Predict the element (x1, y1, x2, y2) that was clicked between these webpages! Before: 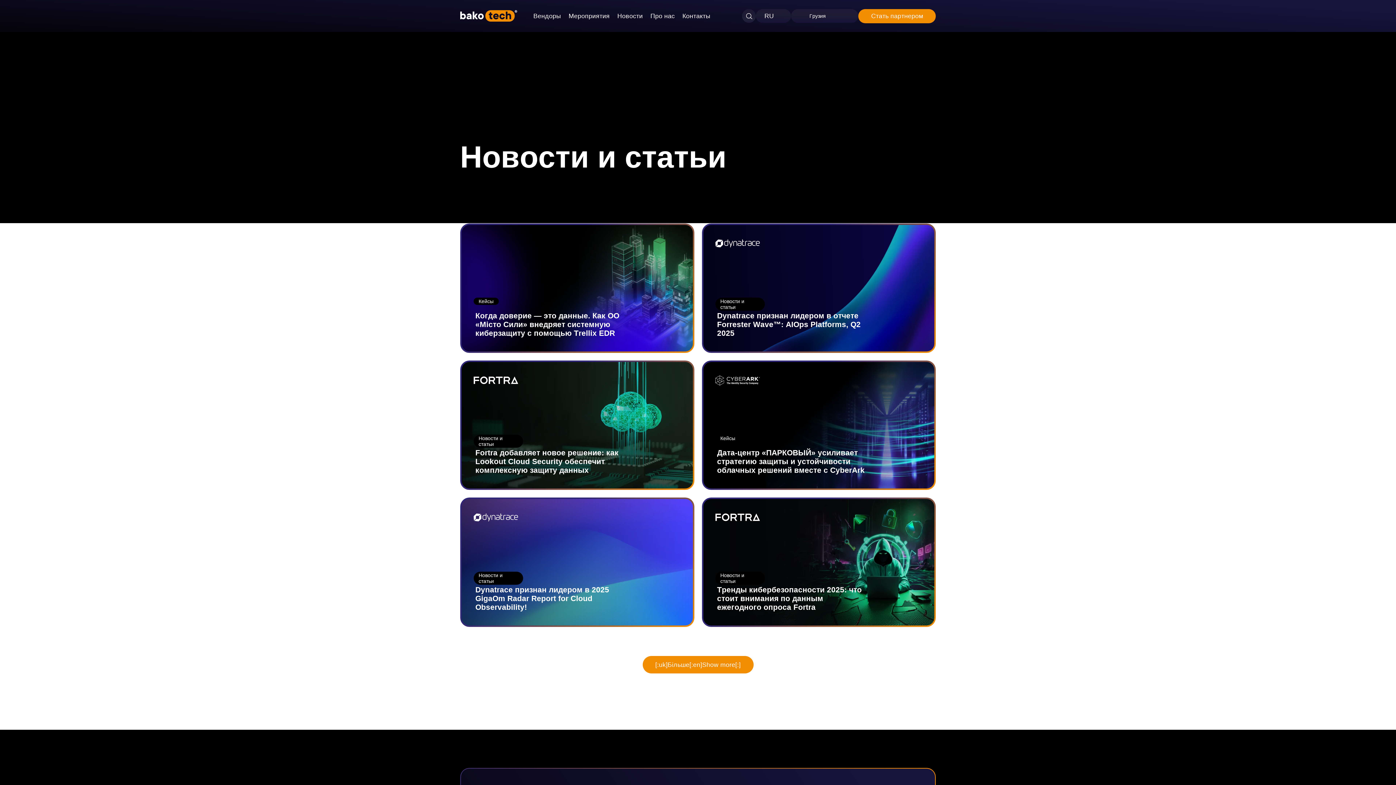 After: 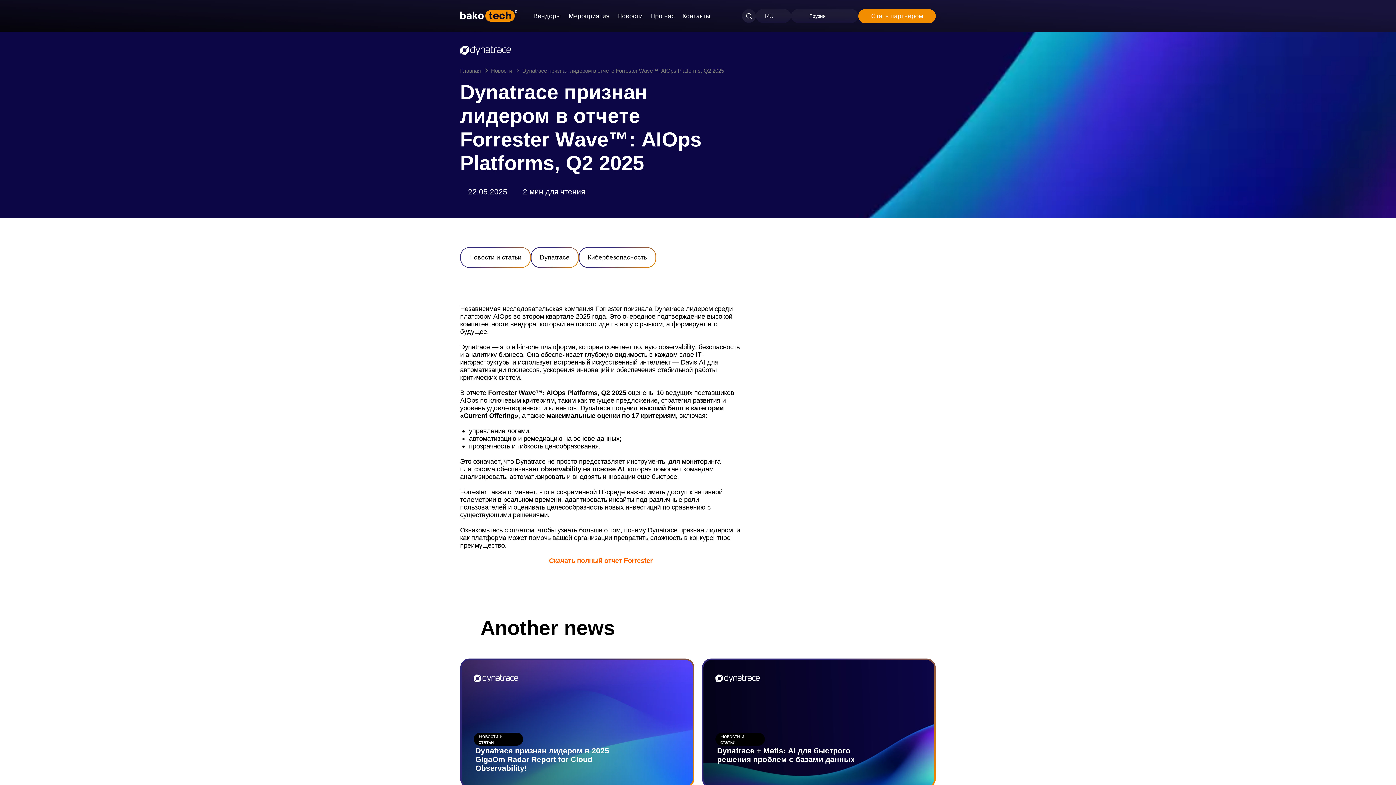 Action: bbox: (702, 224, 935, 352)